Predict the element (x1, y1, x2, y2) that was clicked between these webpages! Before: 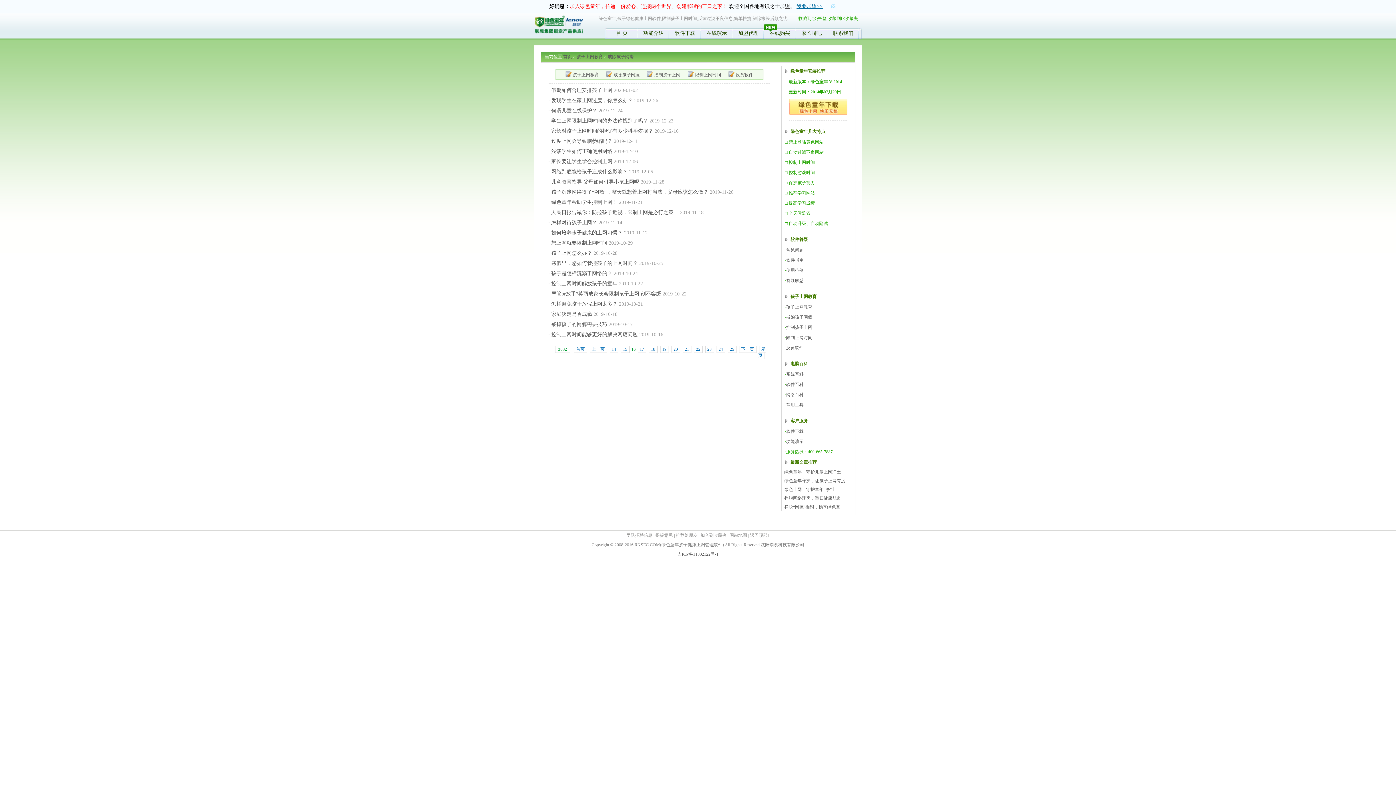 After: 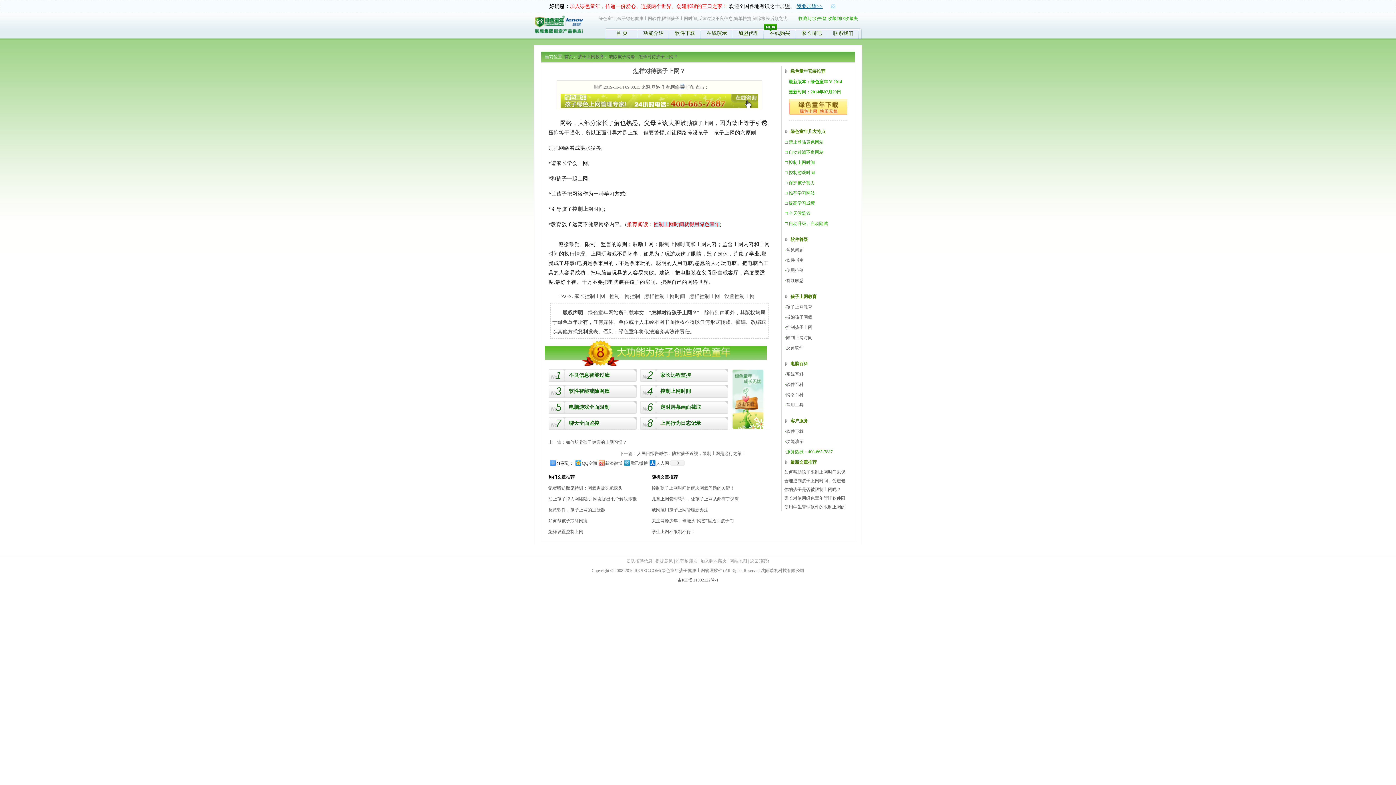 Action: label: 怎样对待孩子上网？ bbox: (551, 220, 597, 225)